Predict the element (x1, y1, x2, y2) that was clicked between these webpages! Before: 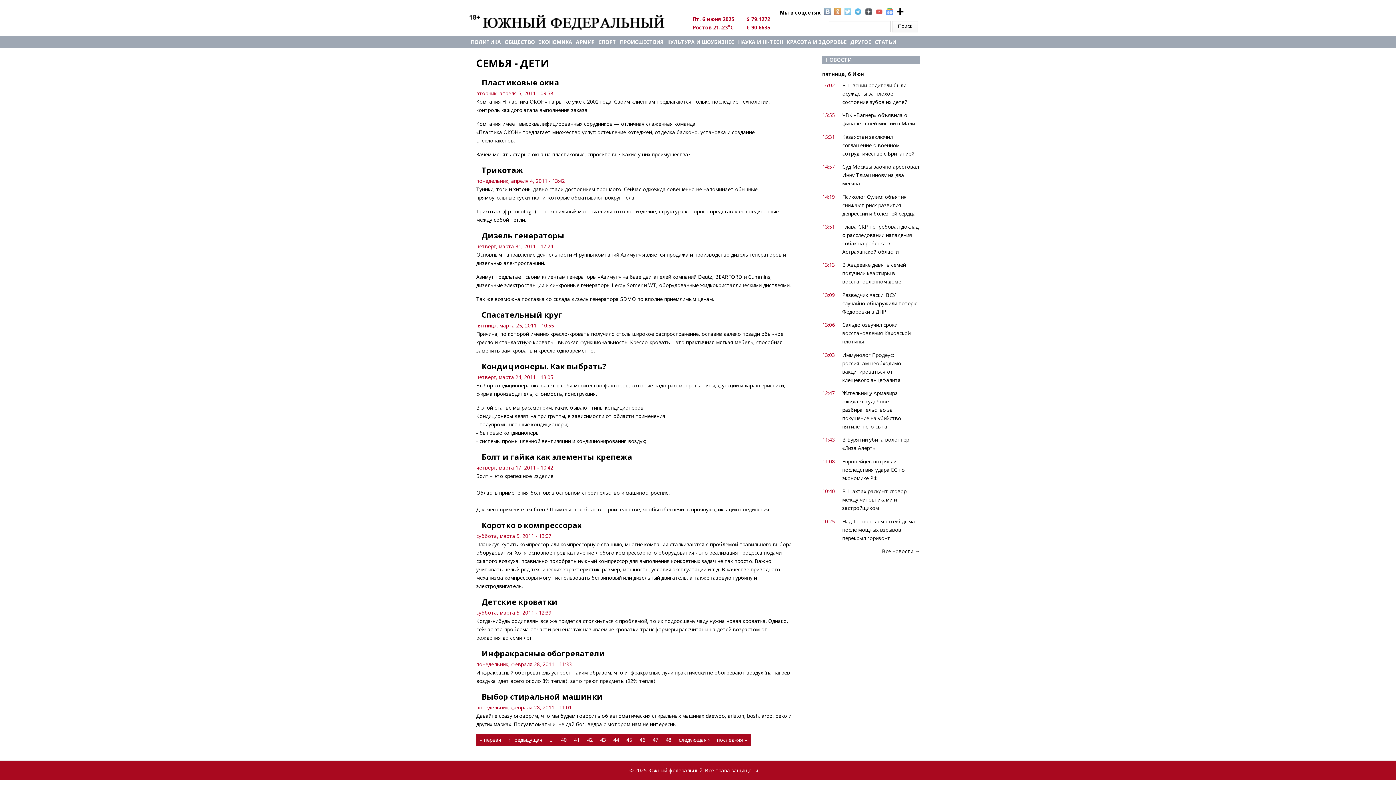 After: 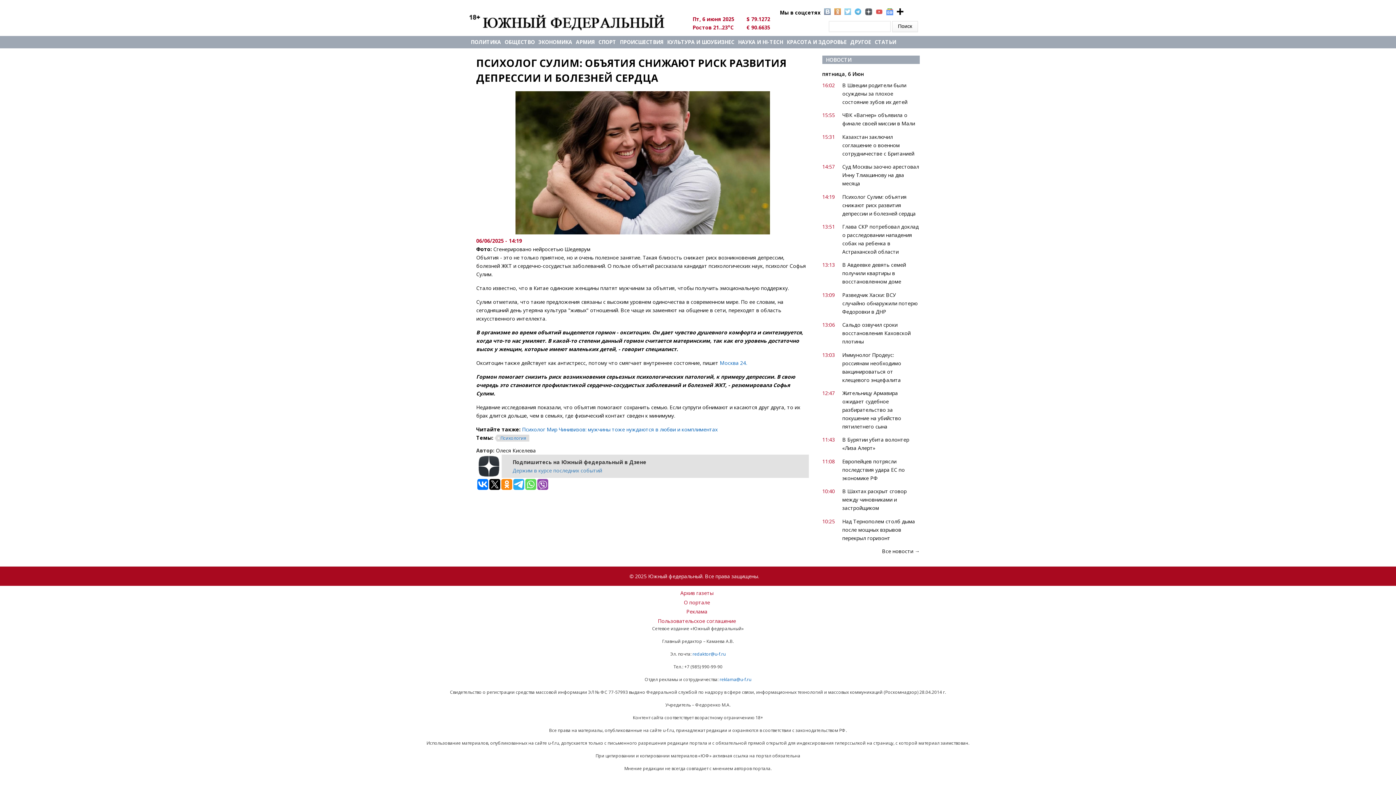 Action: bbox: (842, 193, 915, 216) label: Психолог Сулим: объятия снижают риск развития депрессии и болезней сердца